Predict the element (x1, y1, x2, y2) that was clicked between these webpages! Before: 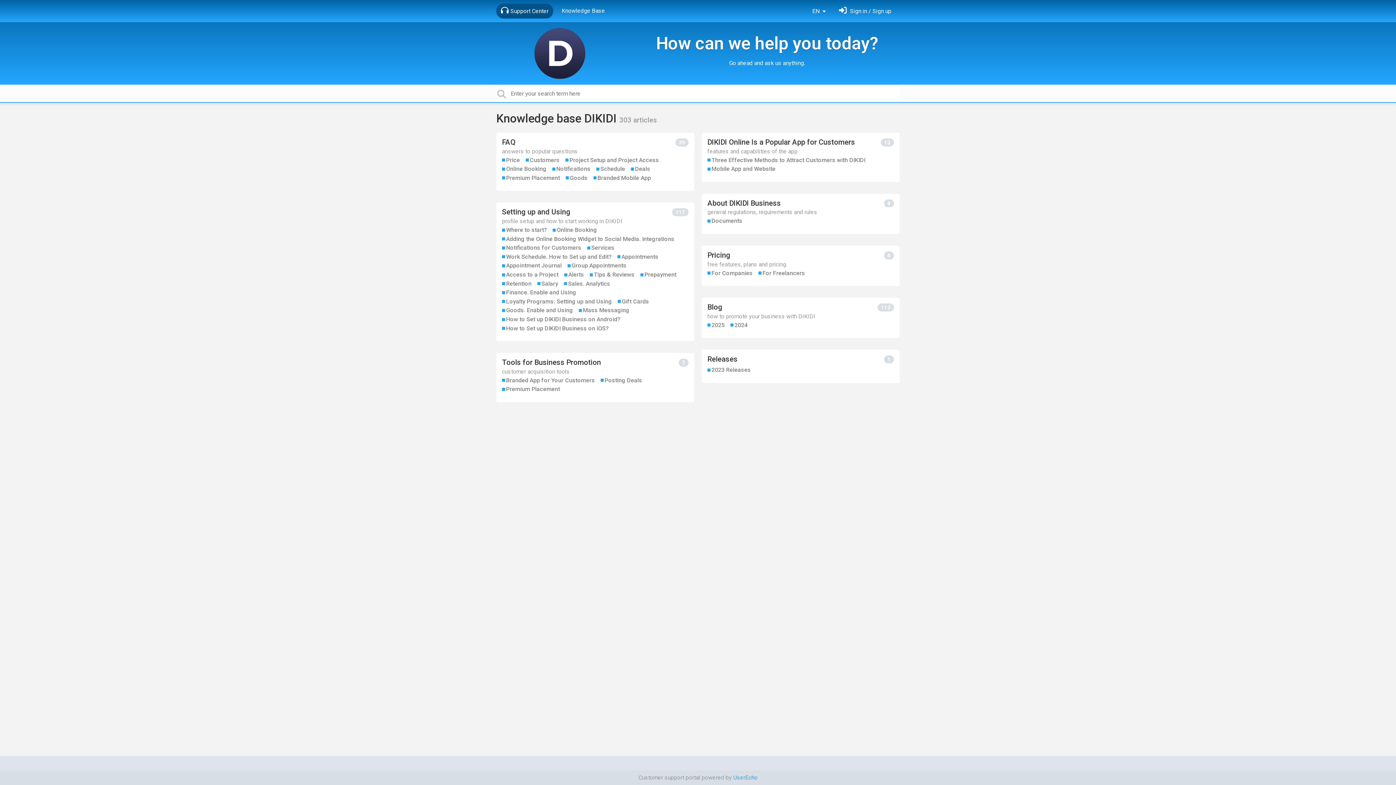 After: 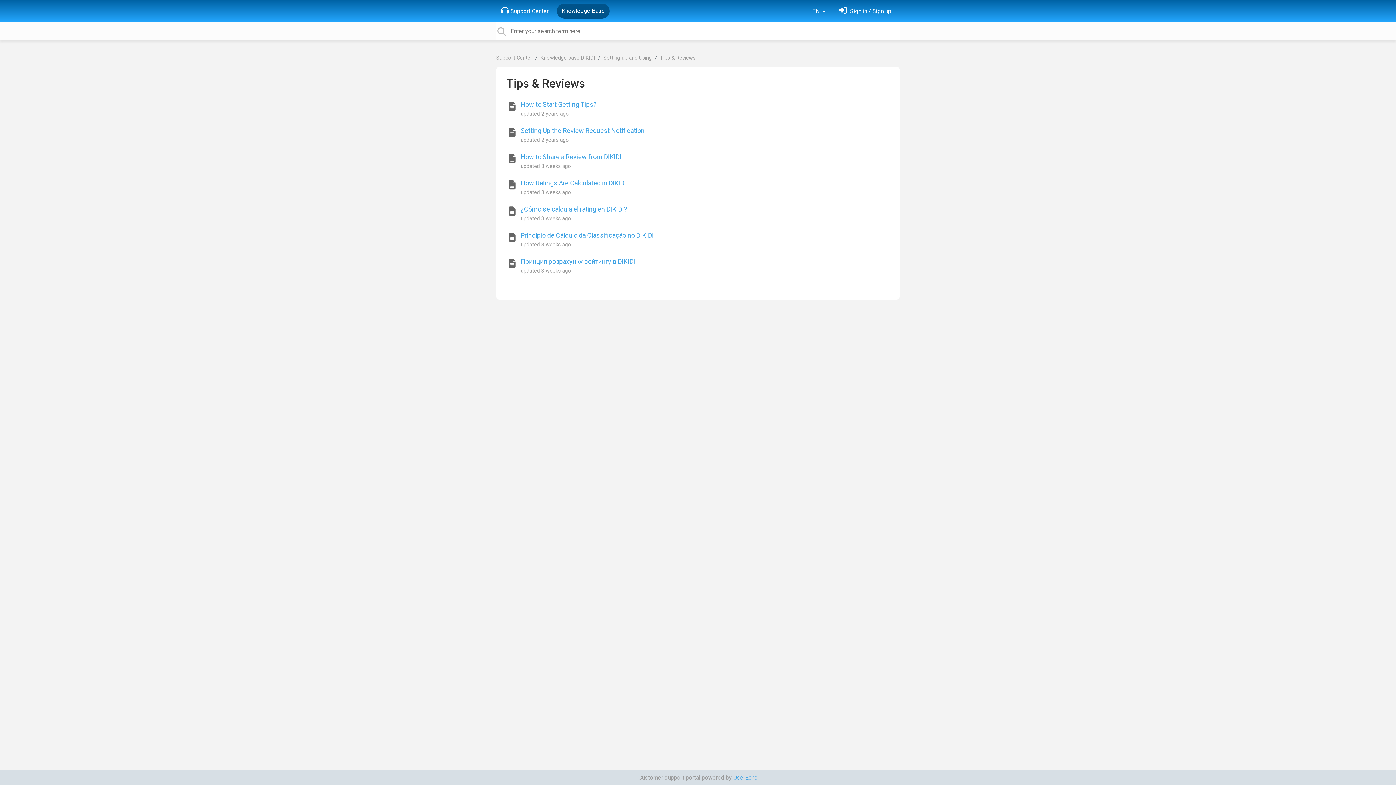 Action: label: Tips & Reviews bbox: (594, 271, 634, 278)